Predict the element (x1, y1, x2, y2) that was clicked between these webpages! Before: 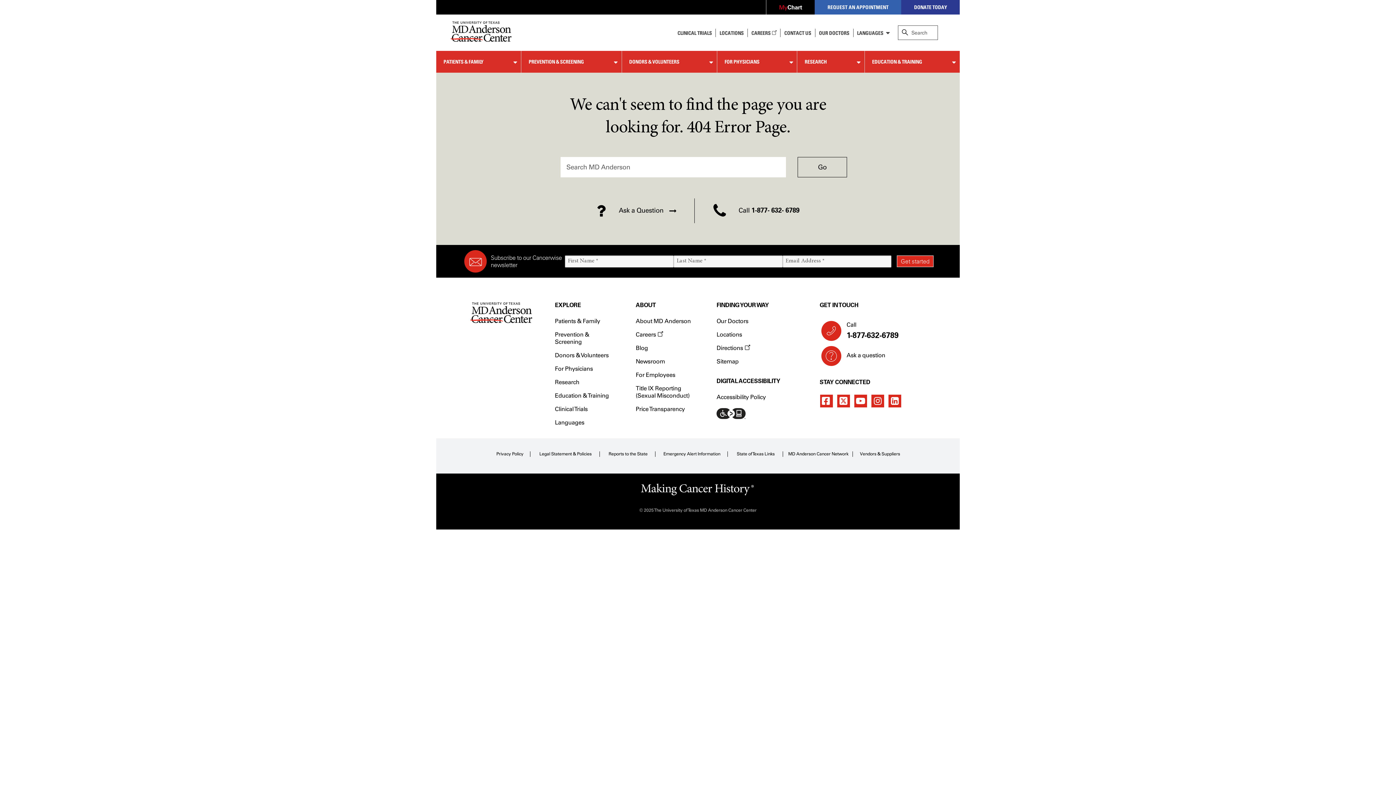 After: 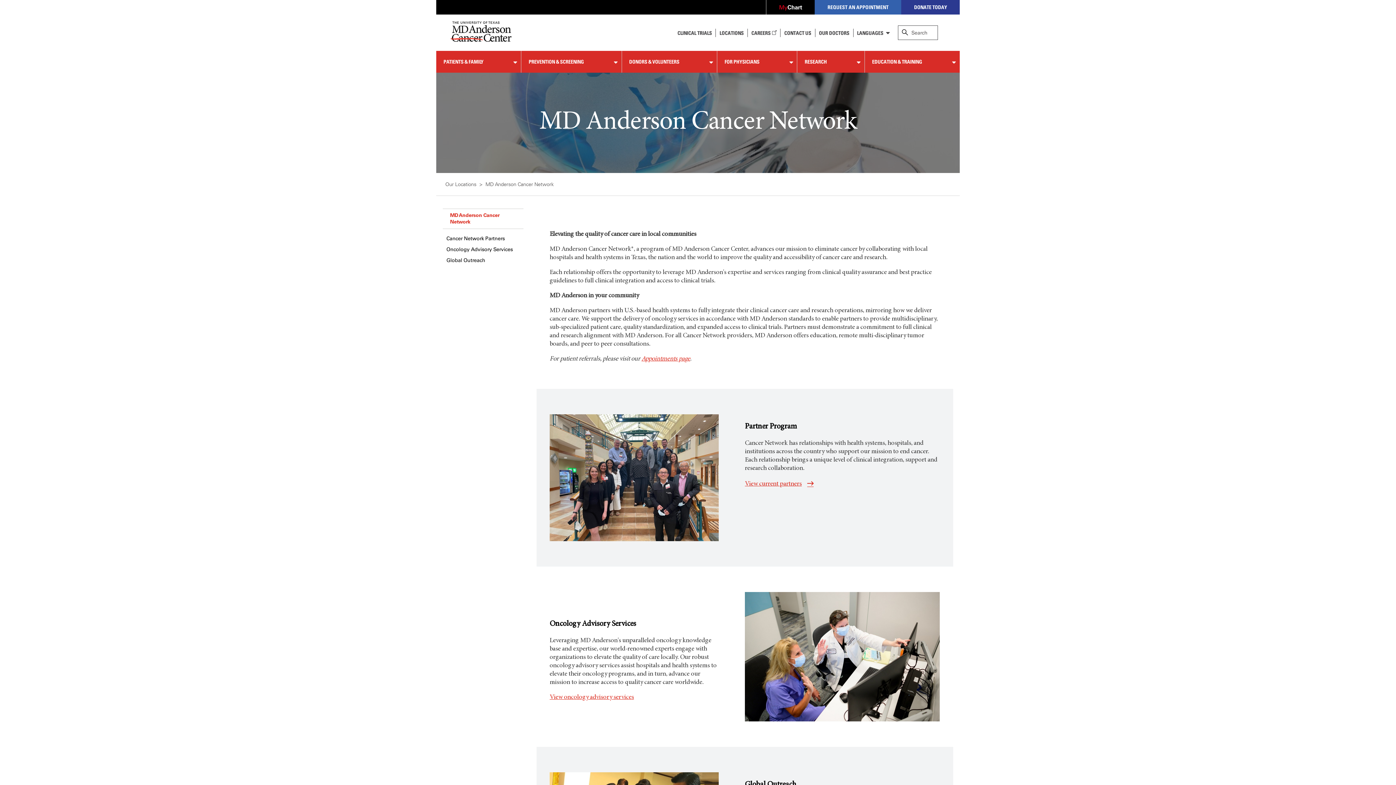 Action: label: MD Anderson Cancer Network bbox: (788, 451, 848, 456)